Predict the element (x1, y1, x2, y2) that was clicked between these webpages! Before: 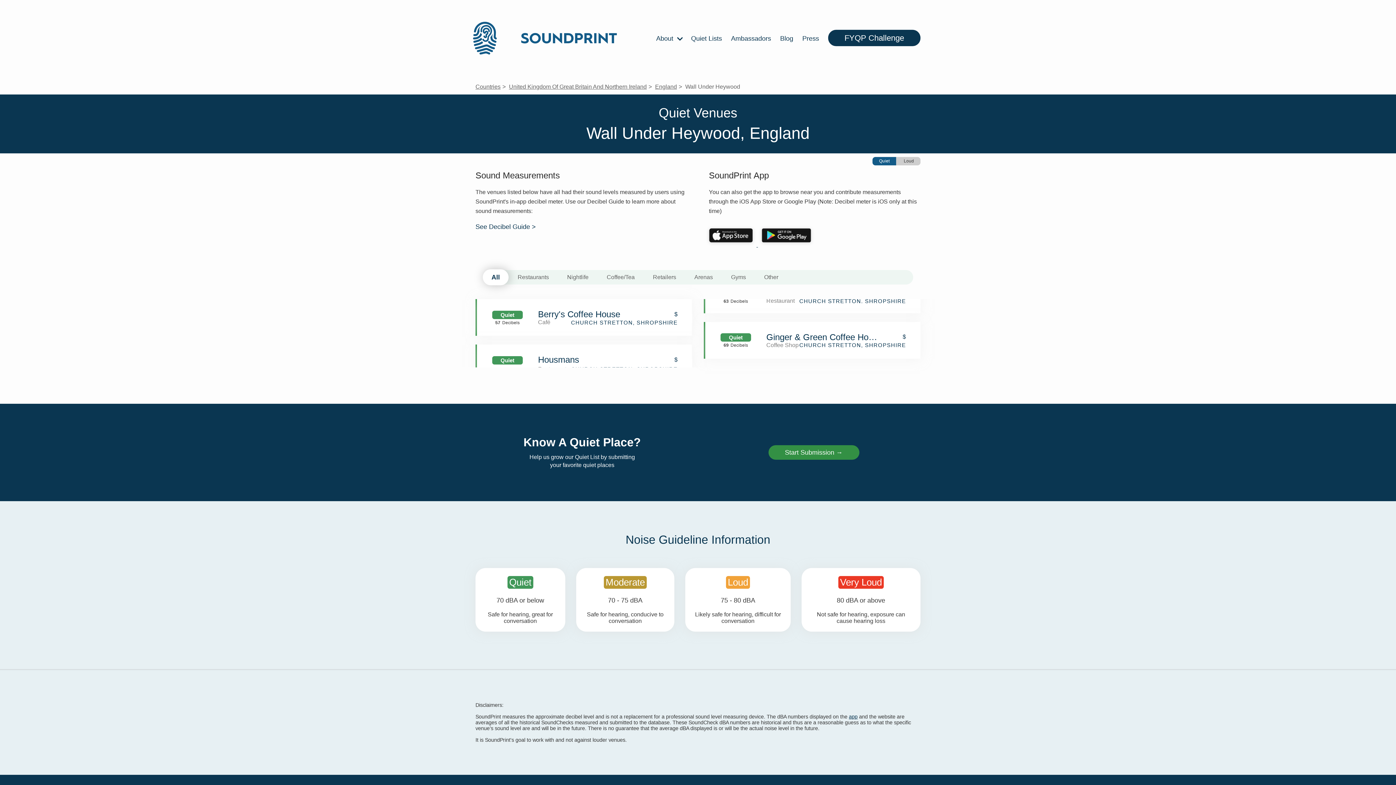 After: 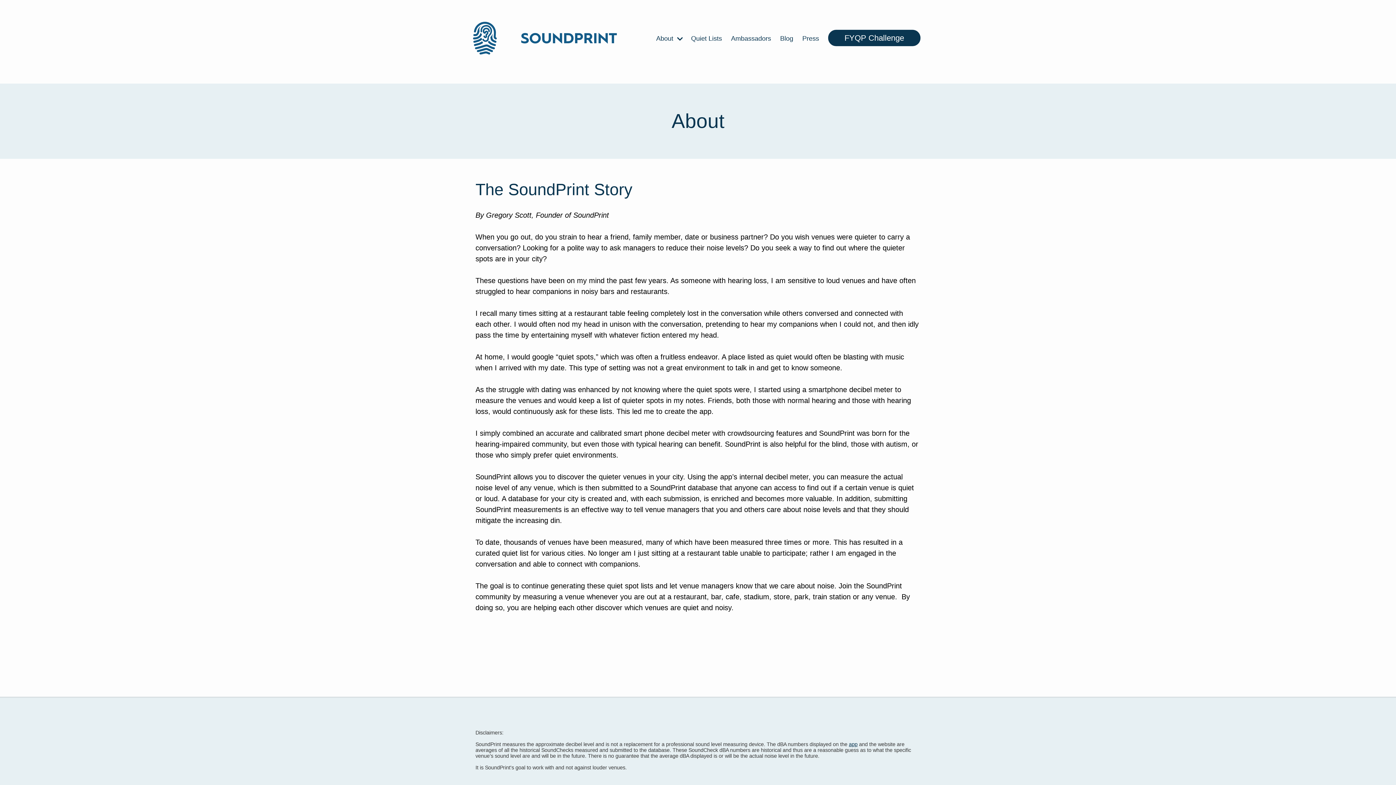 Action: label: About  bbox: (656, 34, 682, 42)